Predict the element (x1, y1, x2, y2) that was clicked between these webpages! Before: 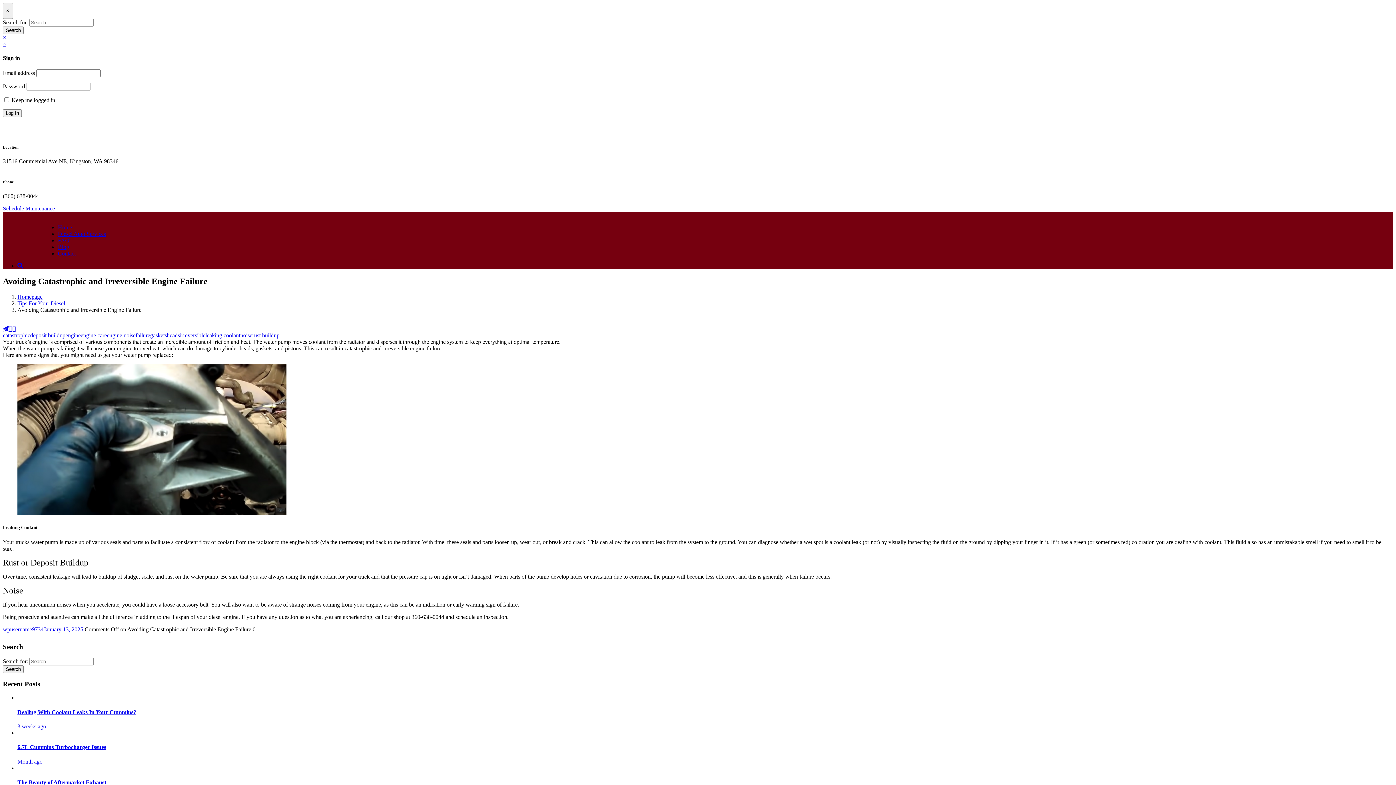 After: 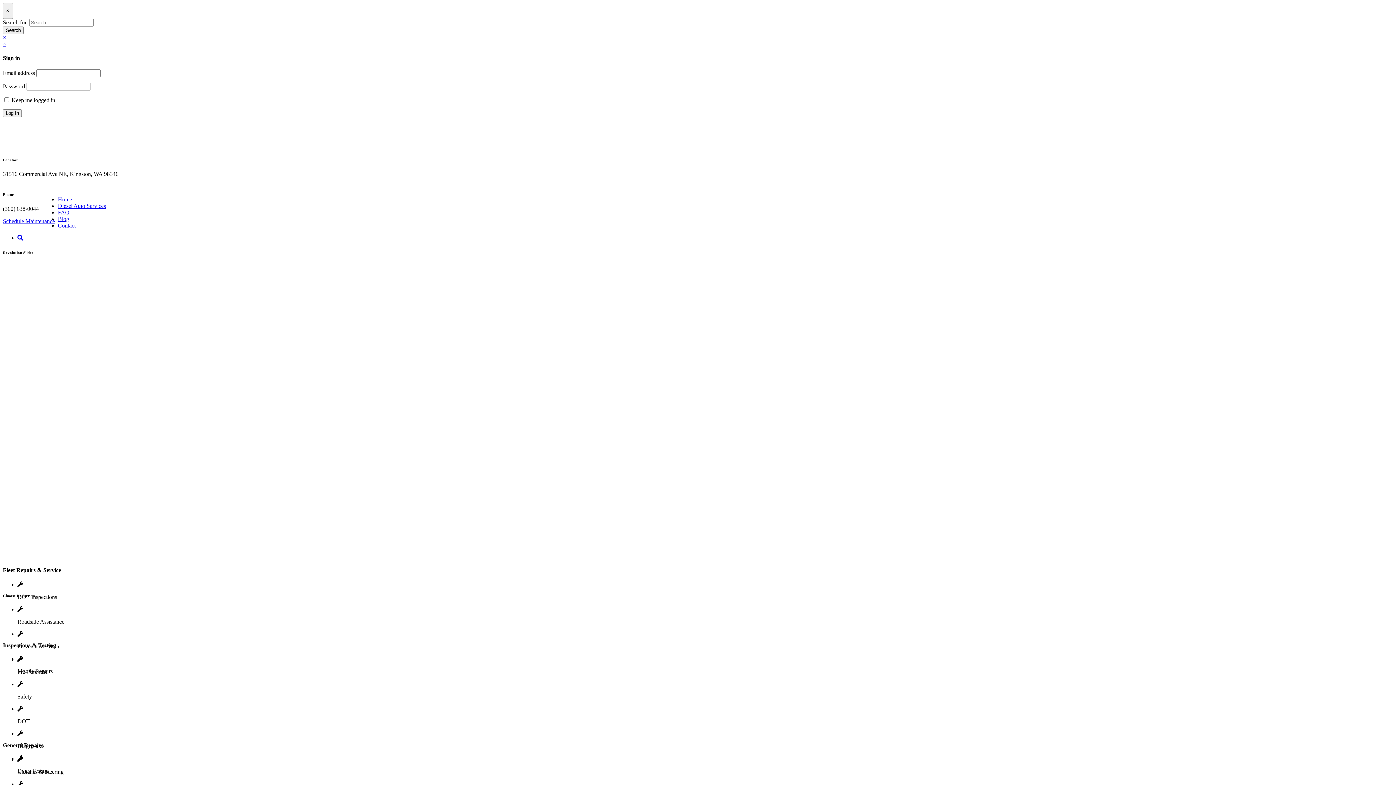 Action: label: Search bbox: (2, 665, 23, 673)